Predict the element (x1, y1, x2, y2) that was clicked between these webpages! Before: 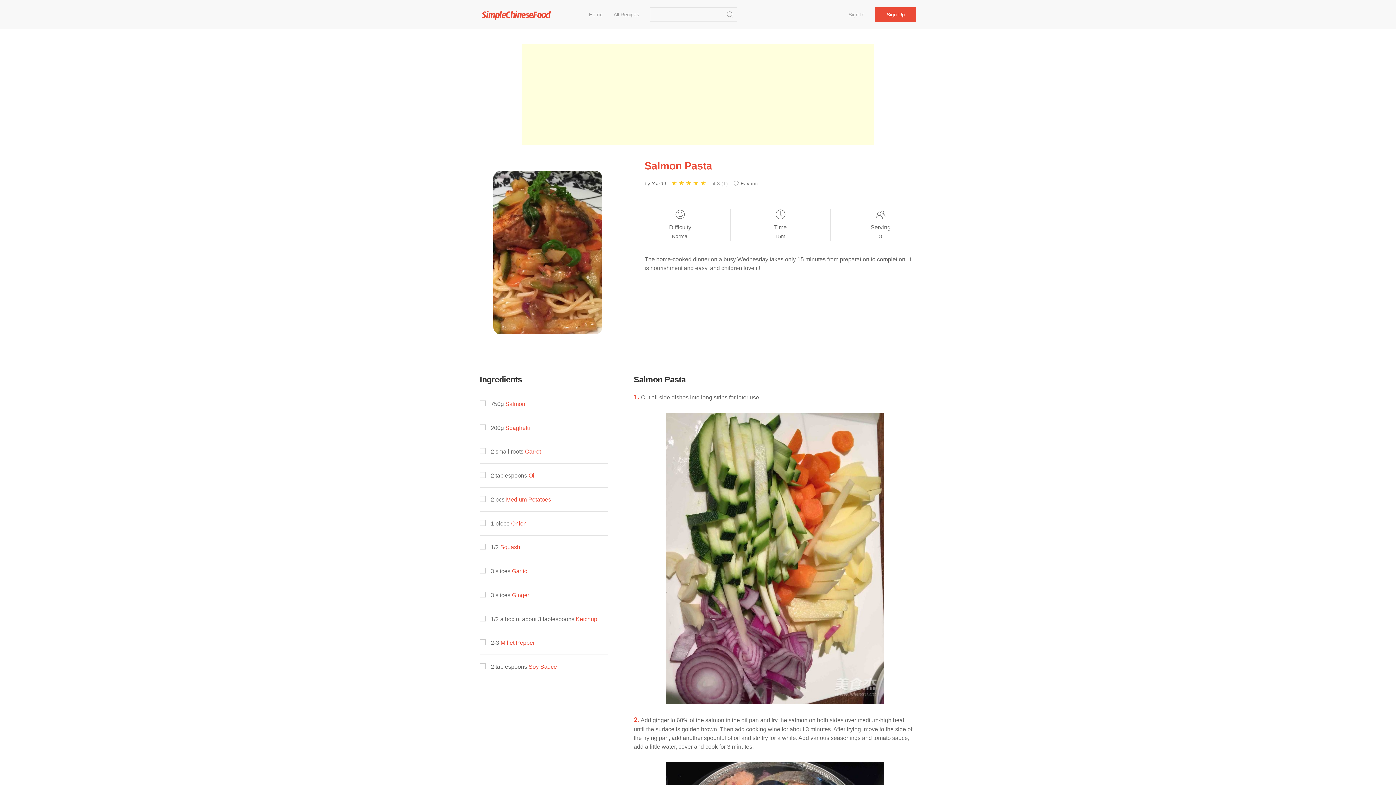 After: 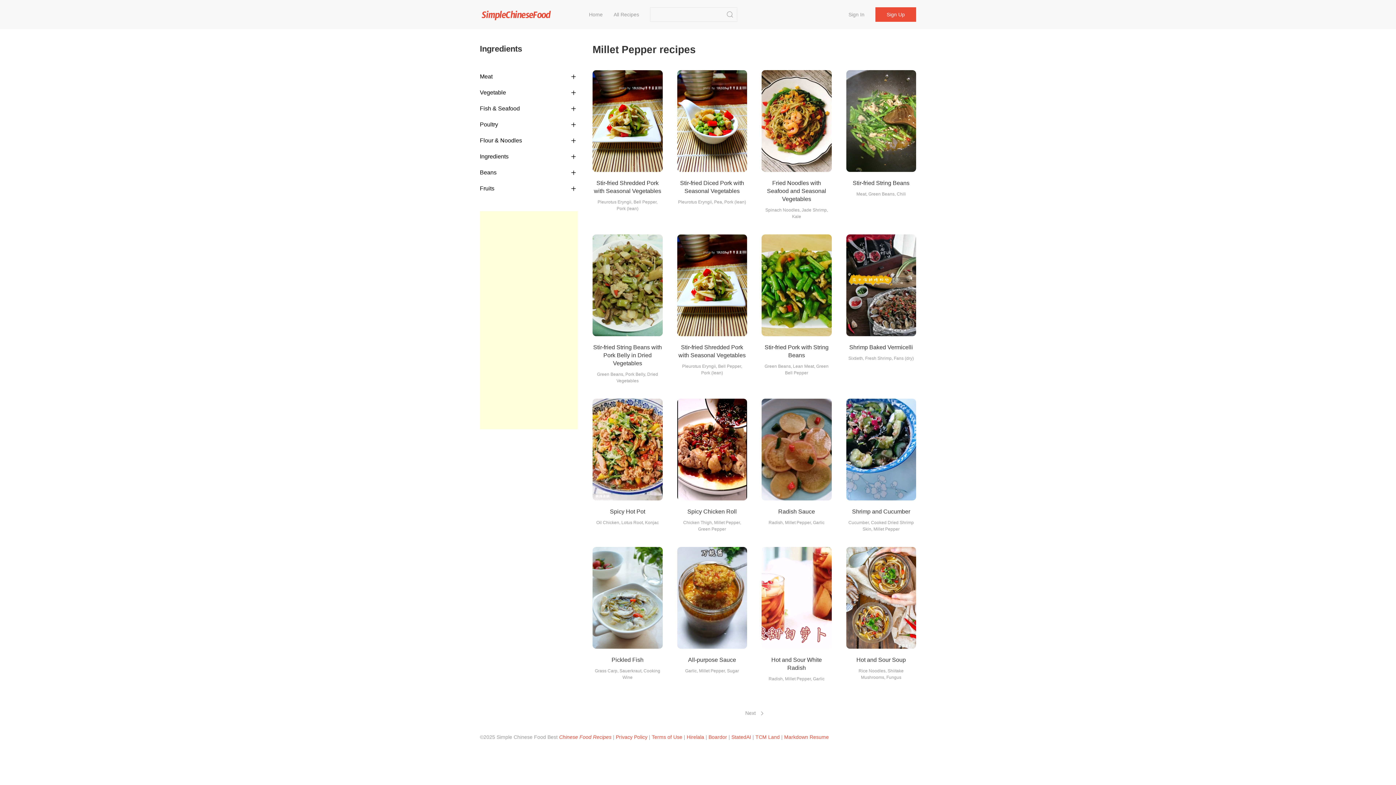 Action: bbox: (500, 640, 534, 646) label: Millet Pepper